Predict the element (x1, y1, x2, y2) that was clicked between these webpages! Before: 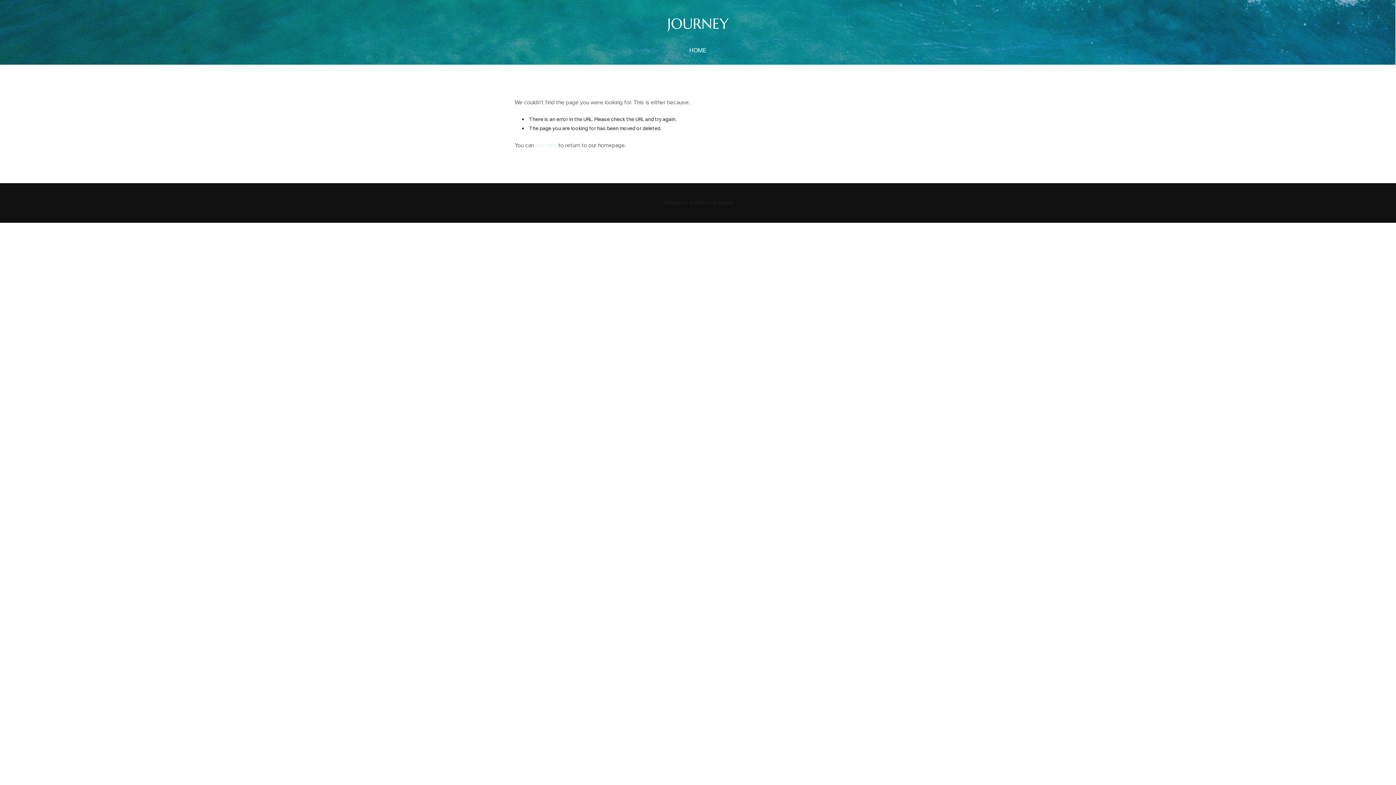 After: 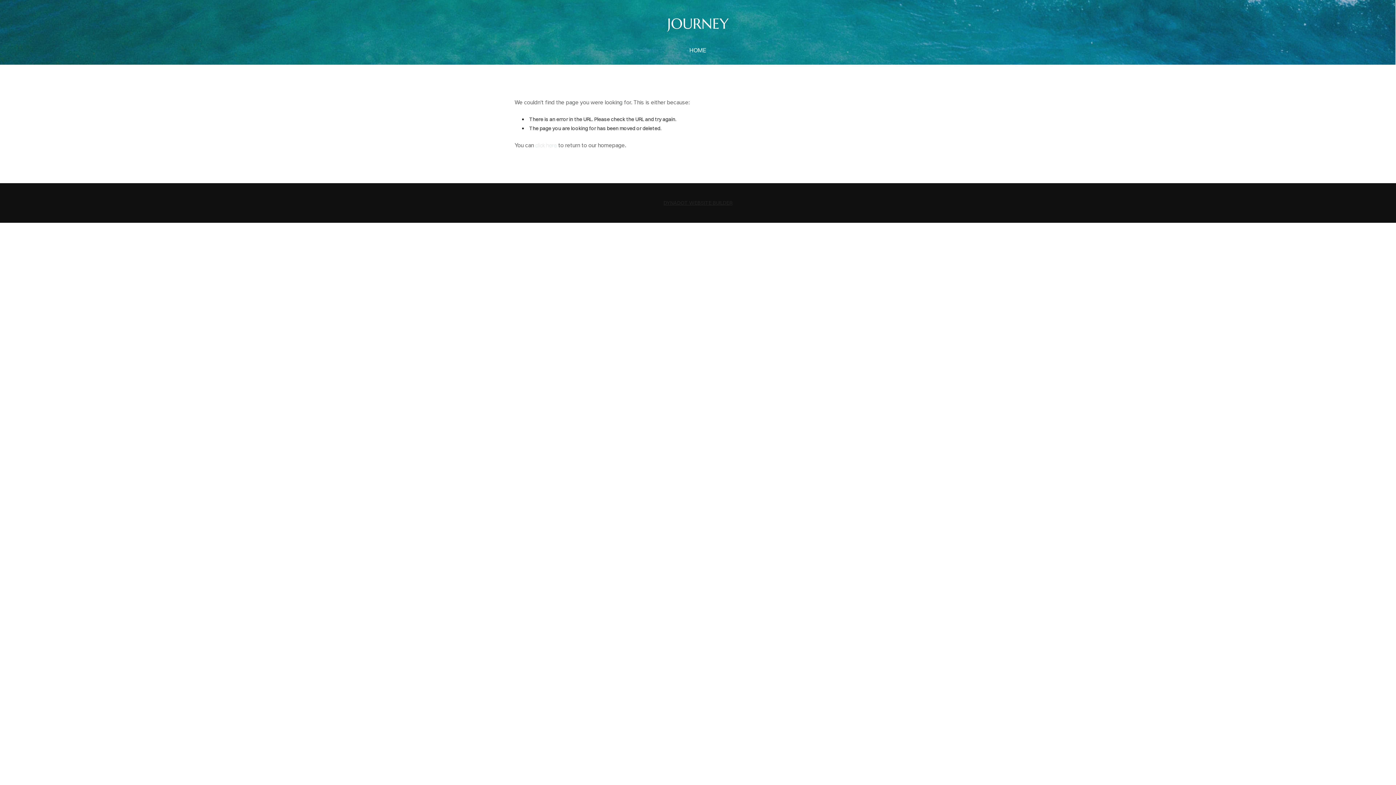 Action: bbox: (663, 199, 732, 206) label: DYNADOT WEBSITE BUILDER